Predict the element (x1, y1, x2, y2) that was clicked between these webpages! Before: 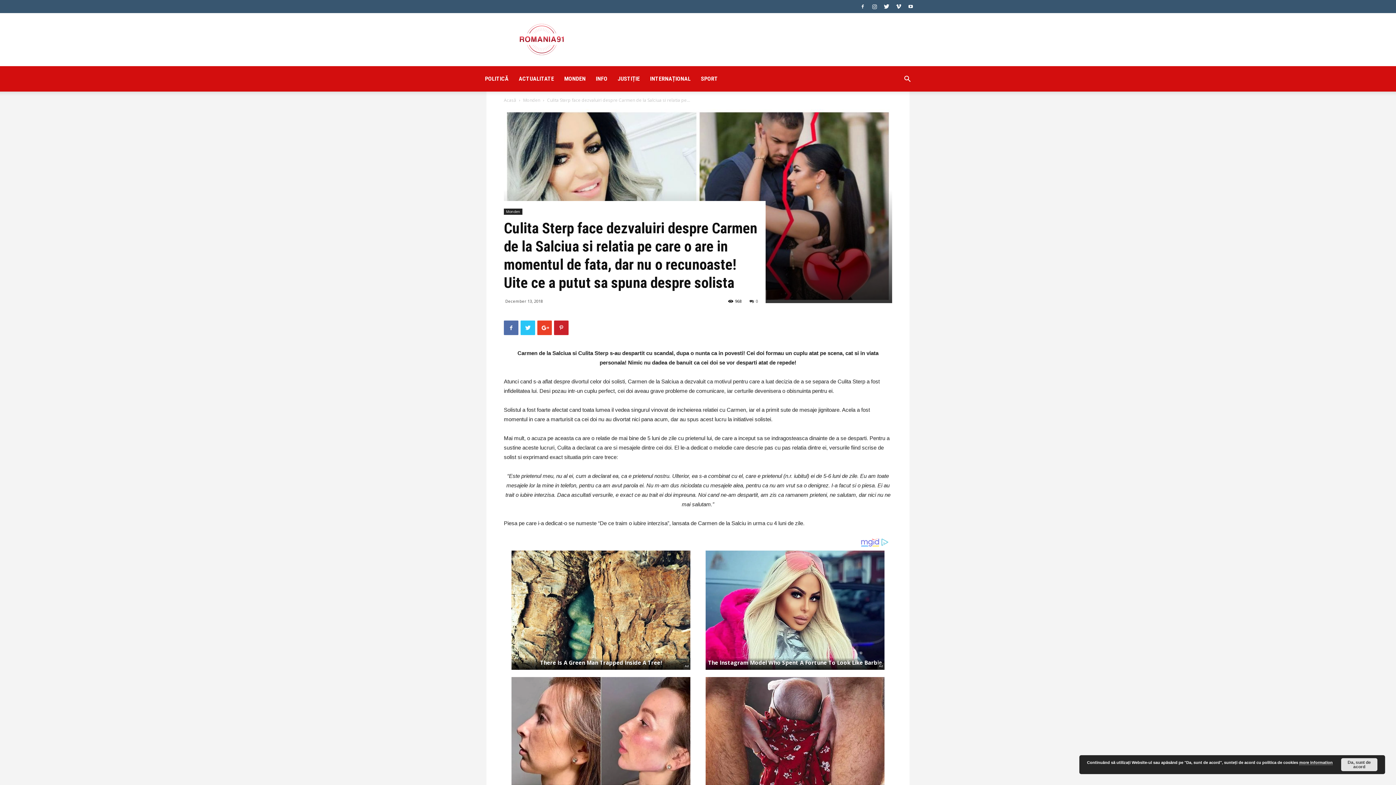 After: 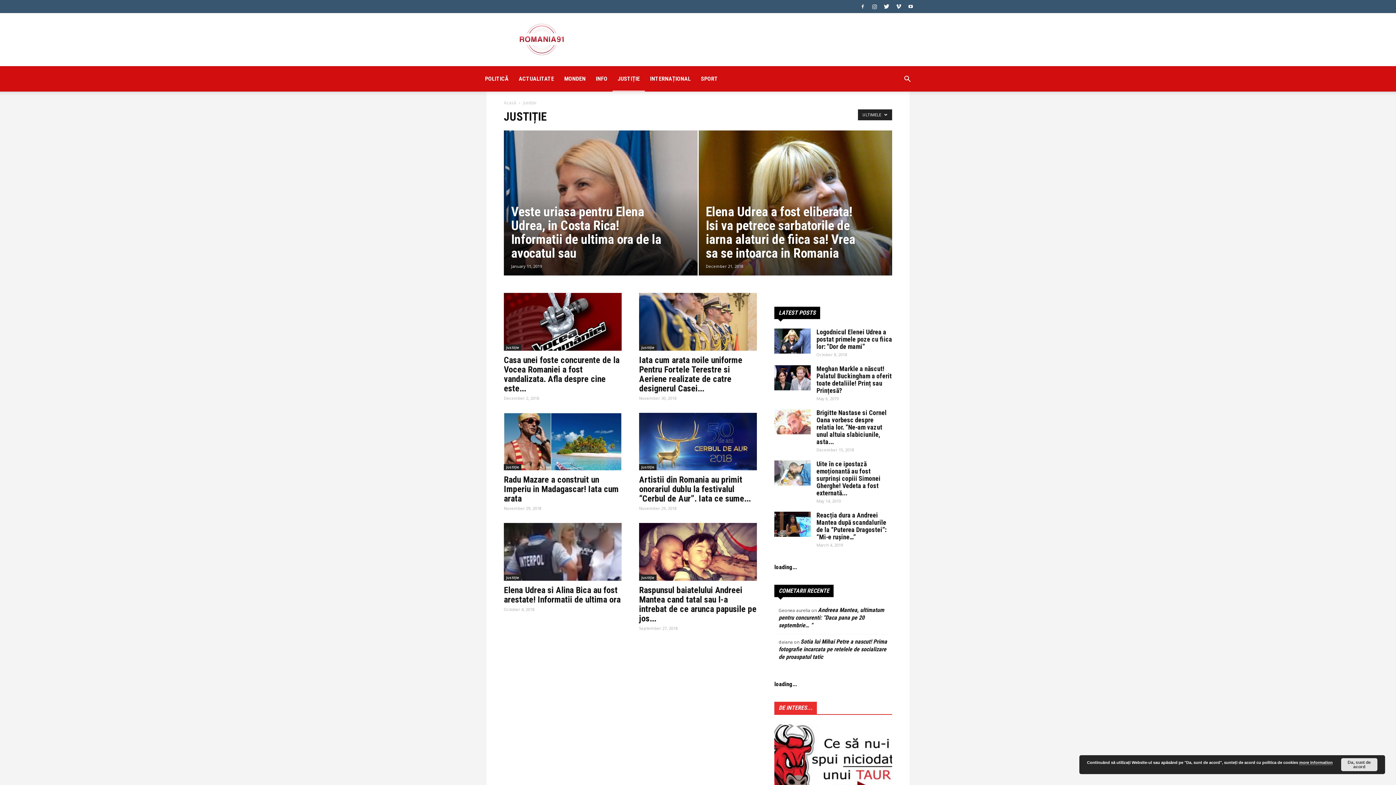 Action: label: JUSTIȚIE bbox: (612, 66, 645, 91)